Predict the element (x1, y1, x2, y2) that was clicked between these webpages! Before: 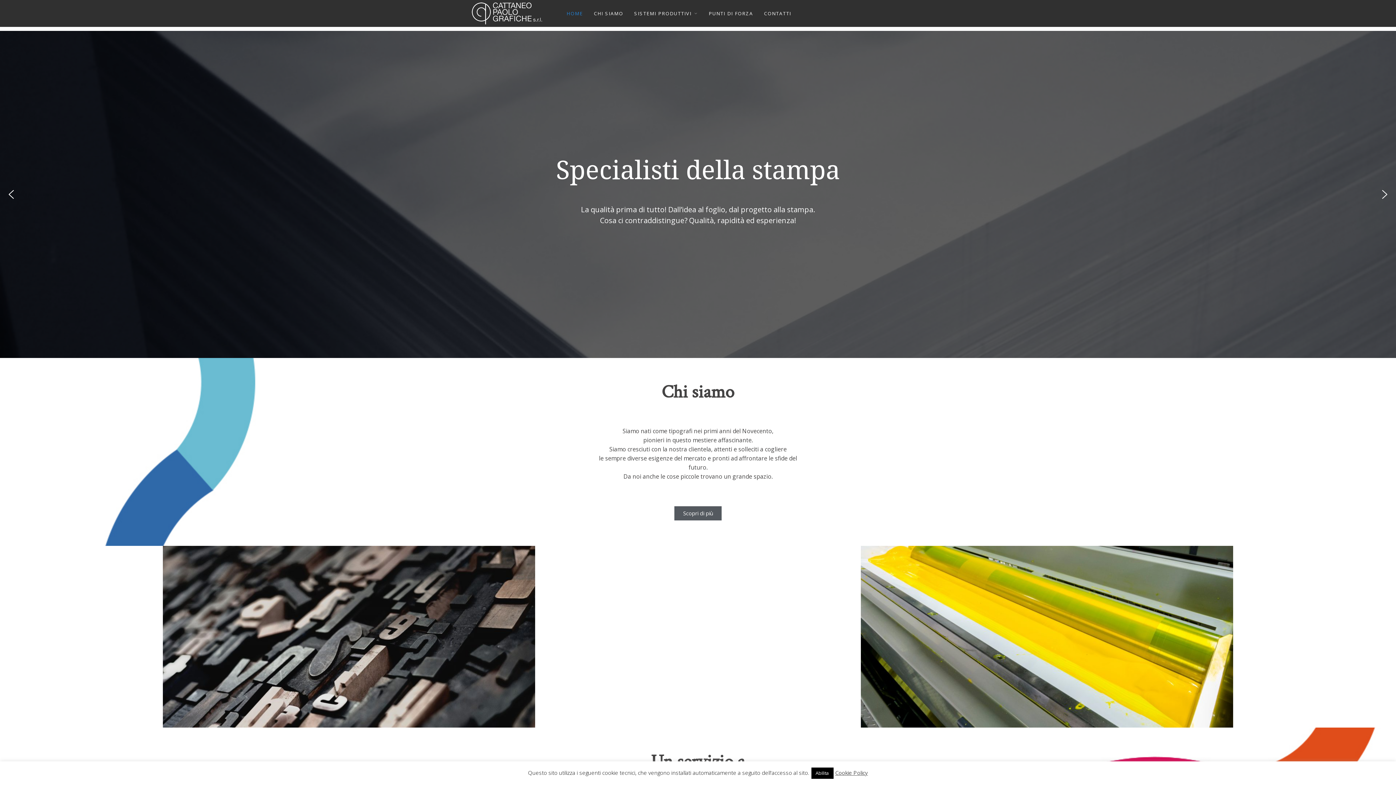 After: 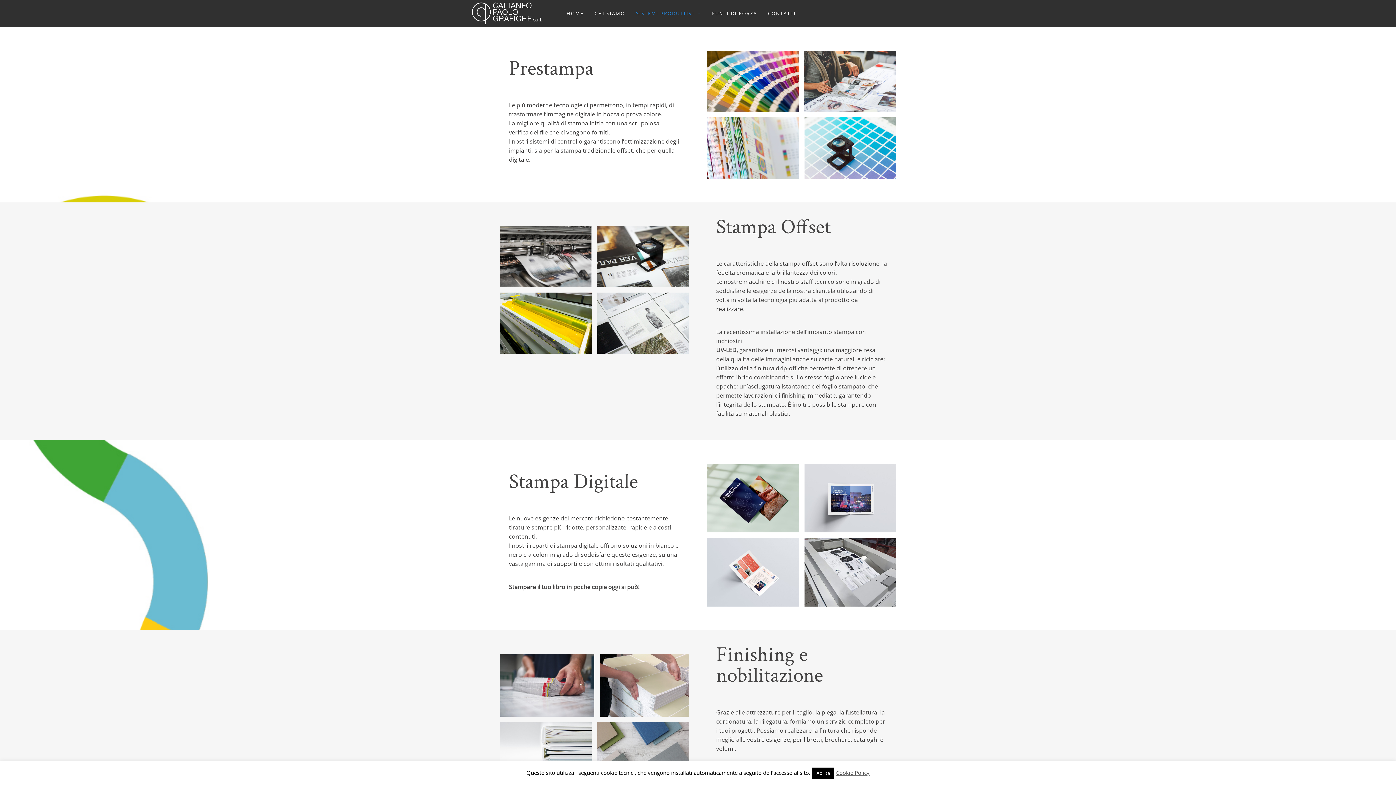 Action: label: SISTEMI PRODUTTIVI bbox: (634, 9, 698, 17)